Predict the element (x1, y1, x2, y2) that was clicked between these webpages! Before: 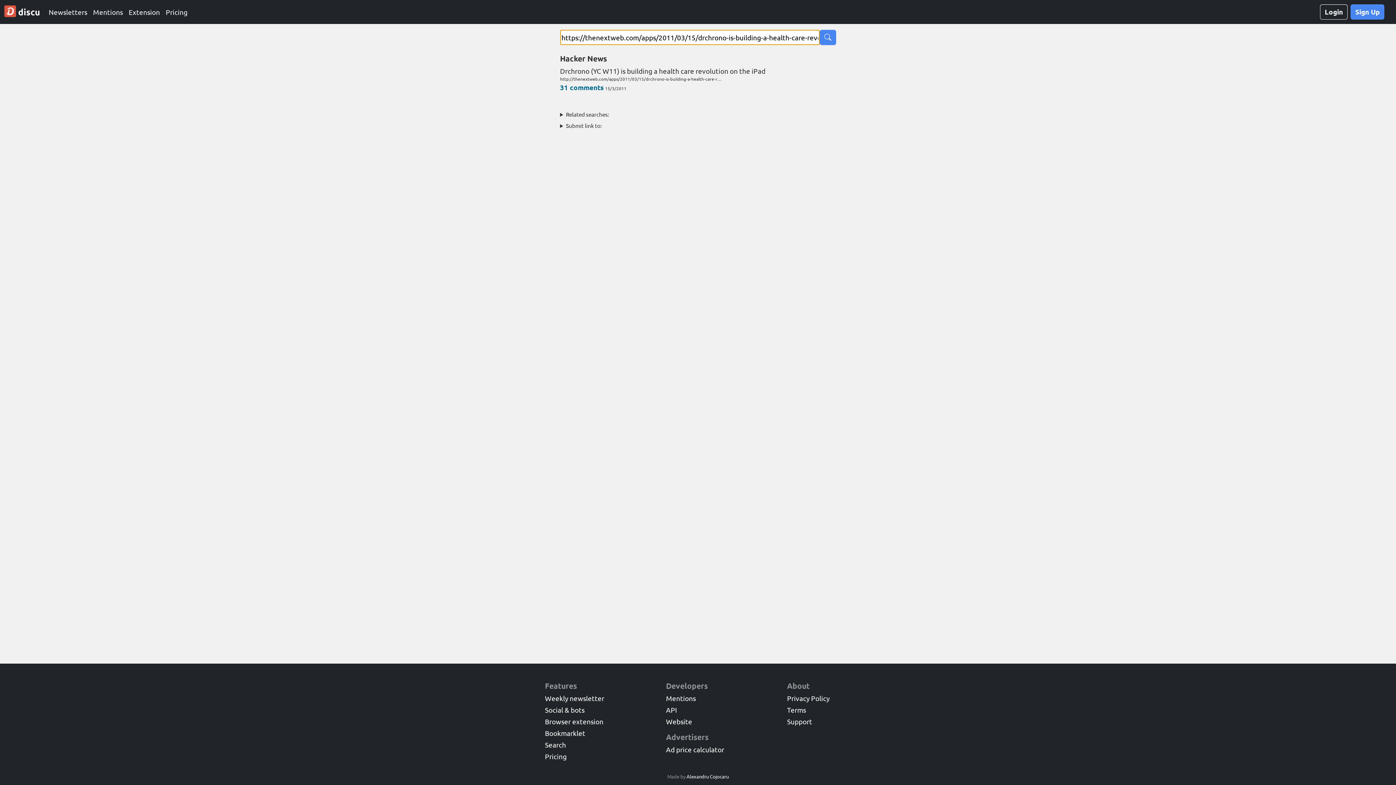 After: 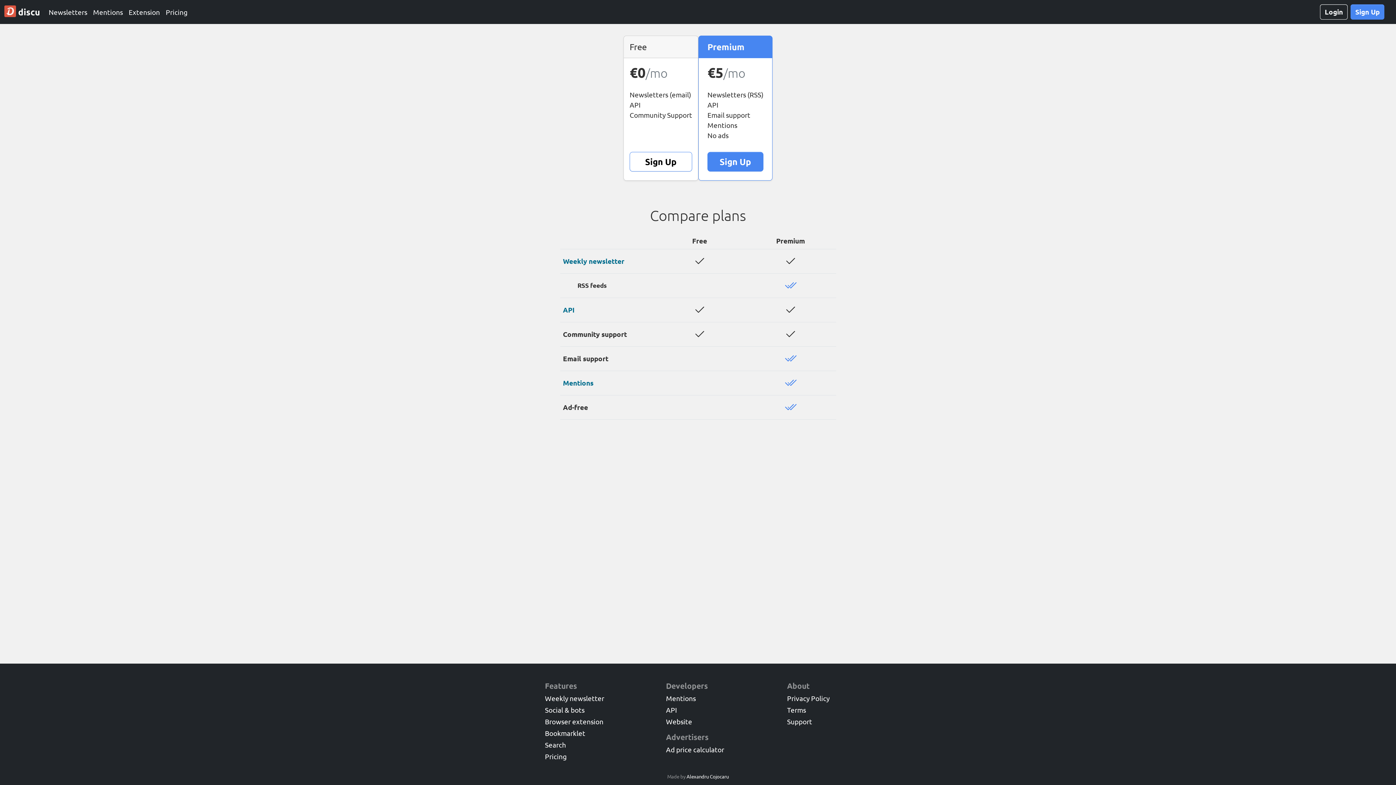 Action: bbox: (545, 752, 566, 761) label: Pricing